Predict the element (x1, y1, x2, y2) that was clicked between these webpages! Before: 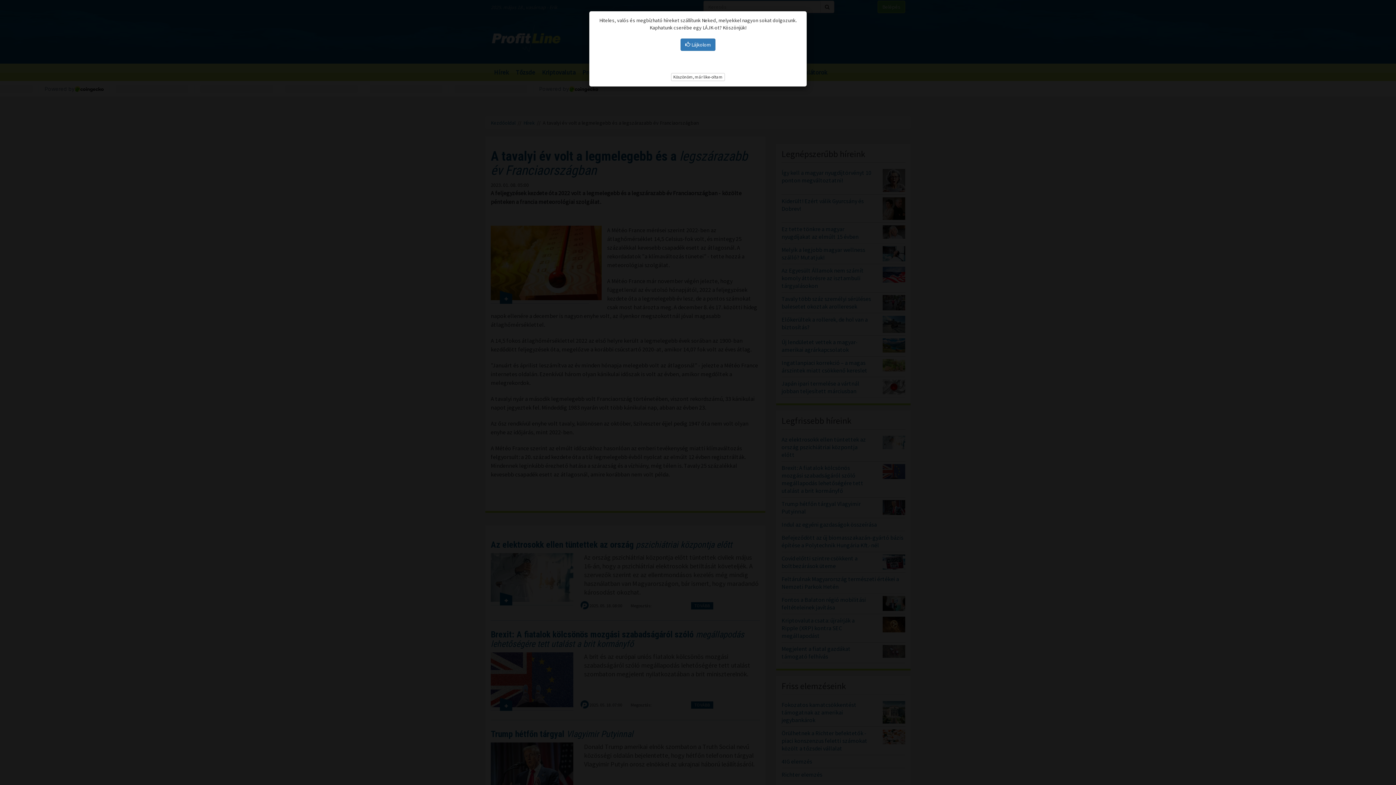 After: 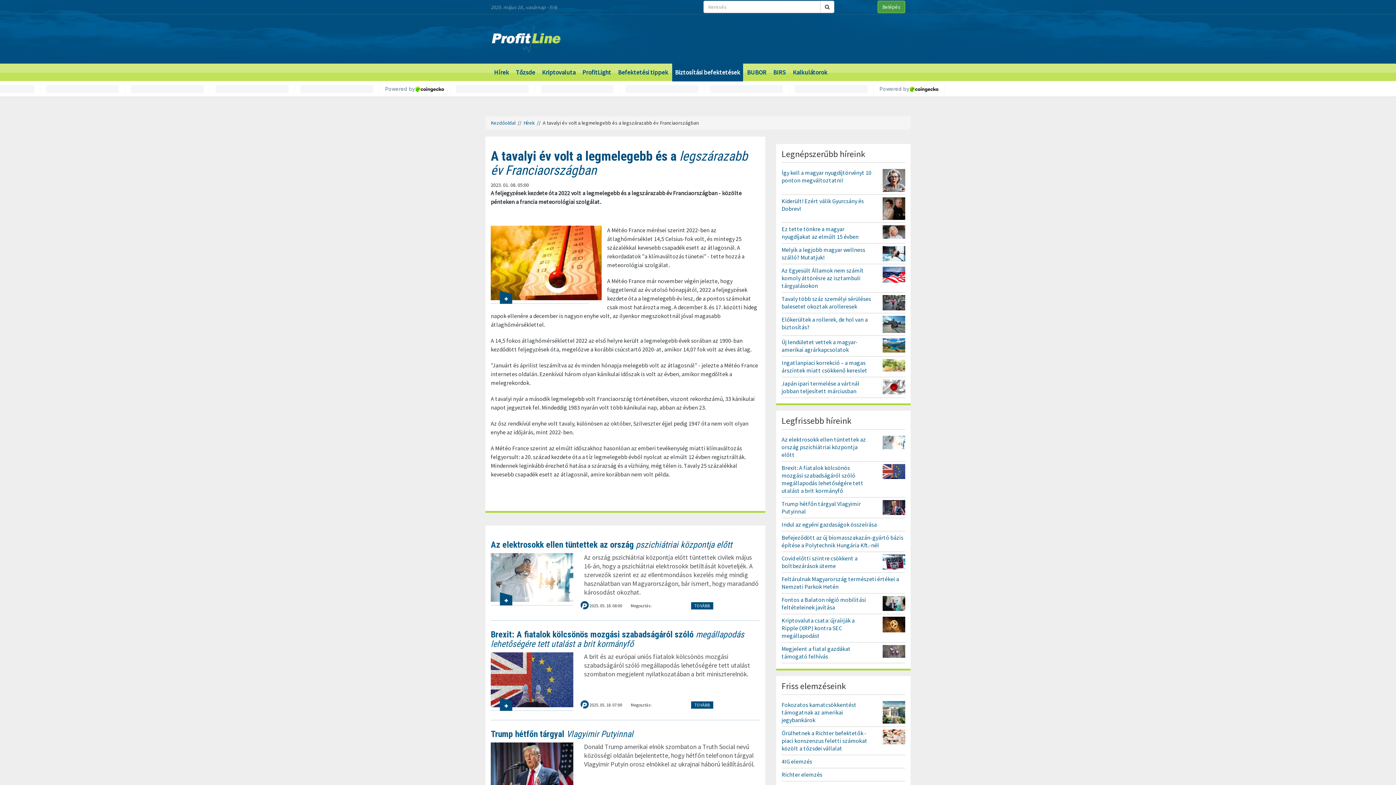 Action: label: Köszönöm, már like-oltam bbox: (671, 72, 725, 80)